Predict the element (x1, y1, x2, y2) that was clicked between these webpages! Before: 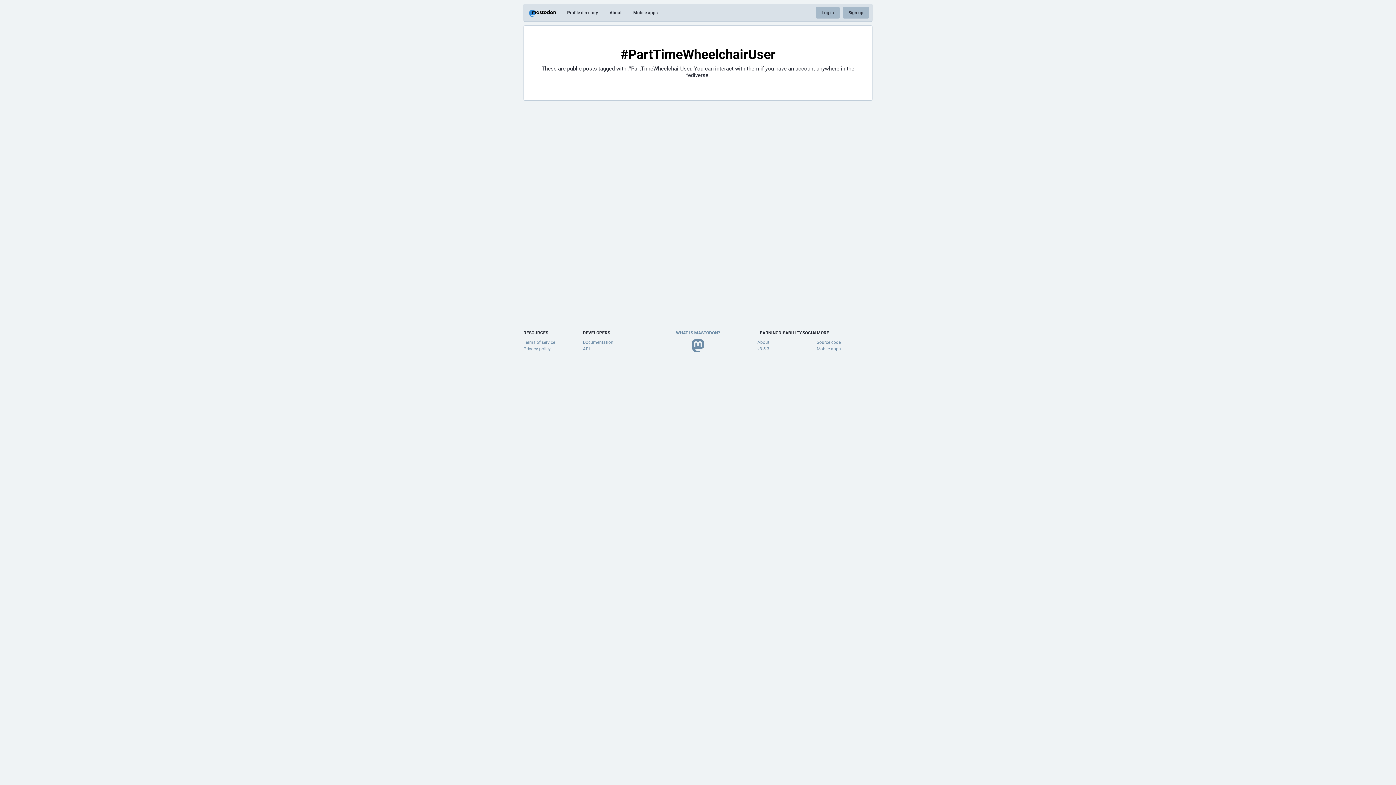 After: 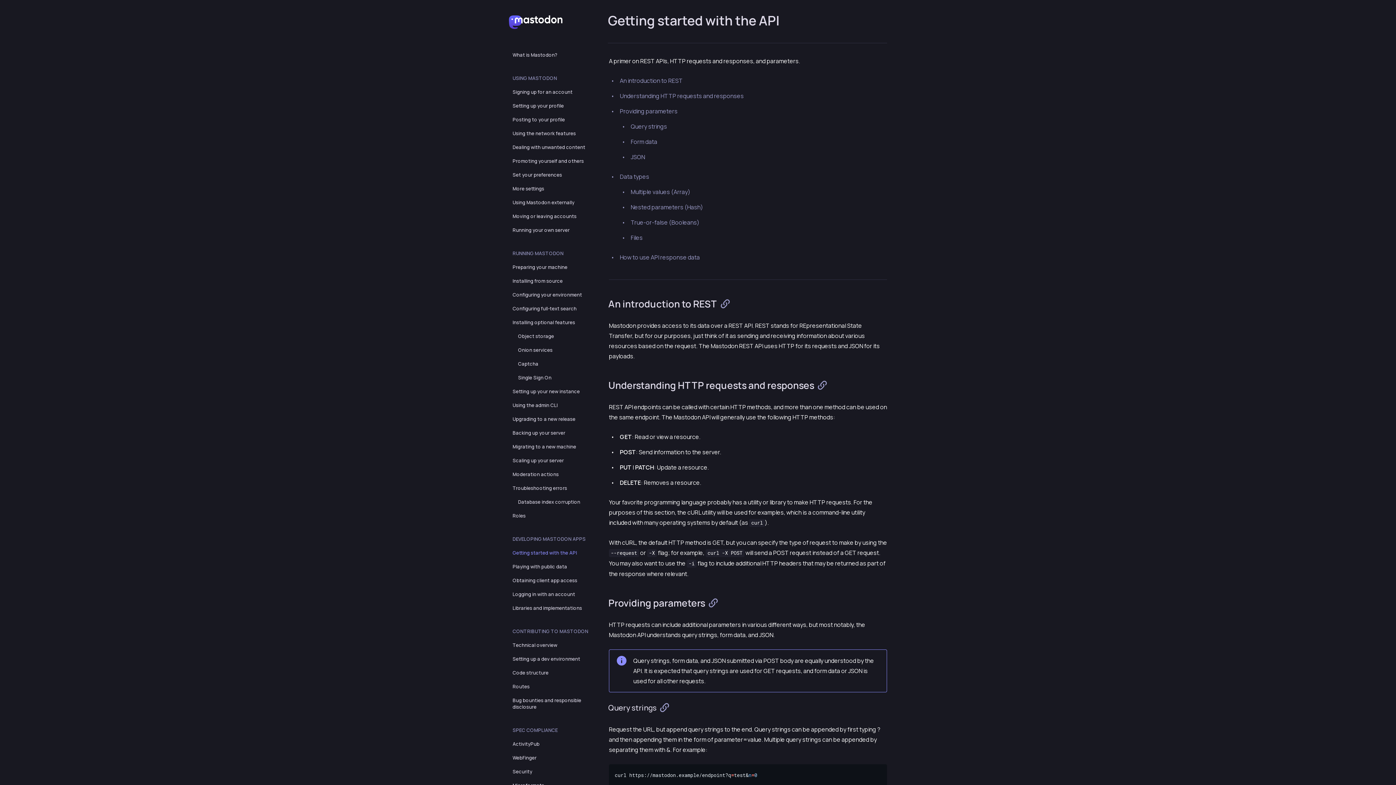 Action: label: API bbox: (583, 346, 589, 351)